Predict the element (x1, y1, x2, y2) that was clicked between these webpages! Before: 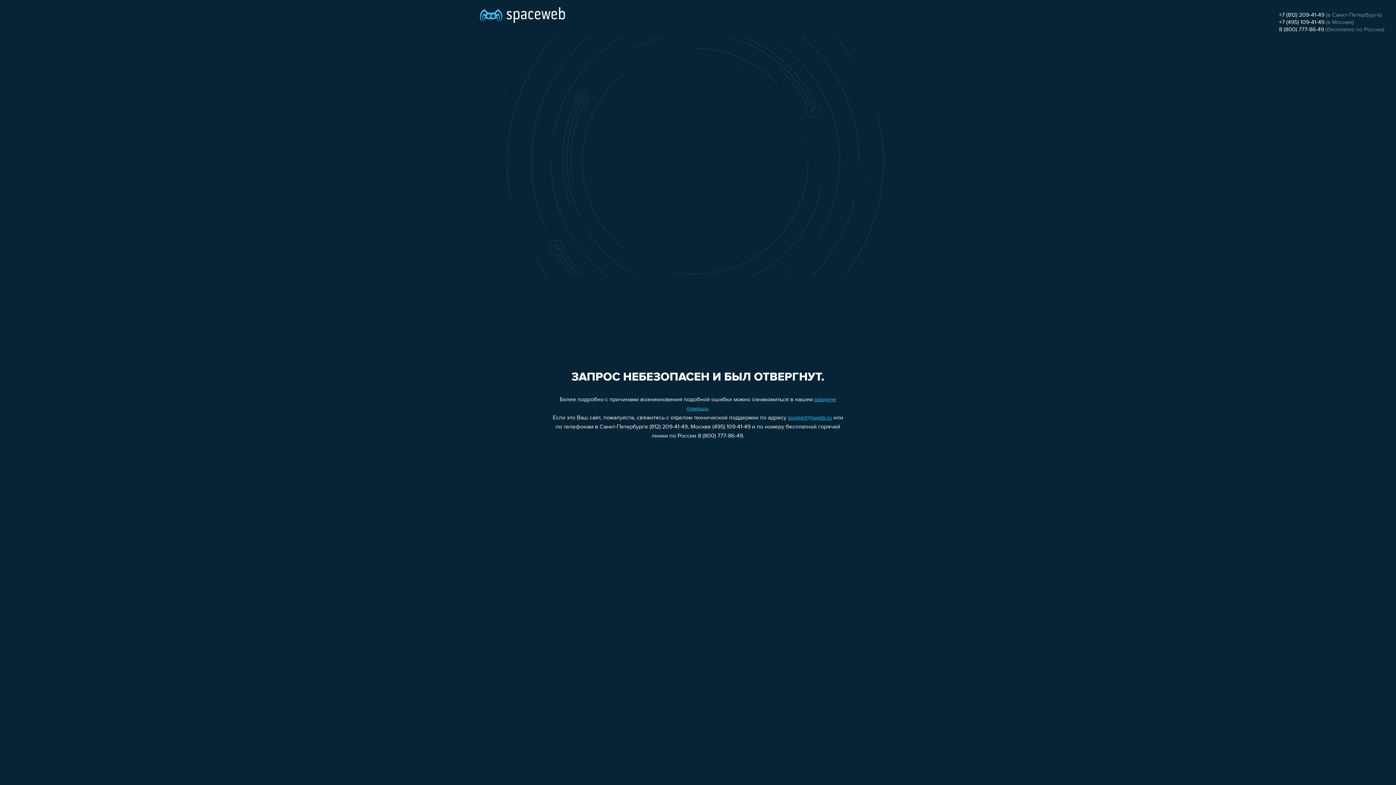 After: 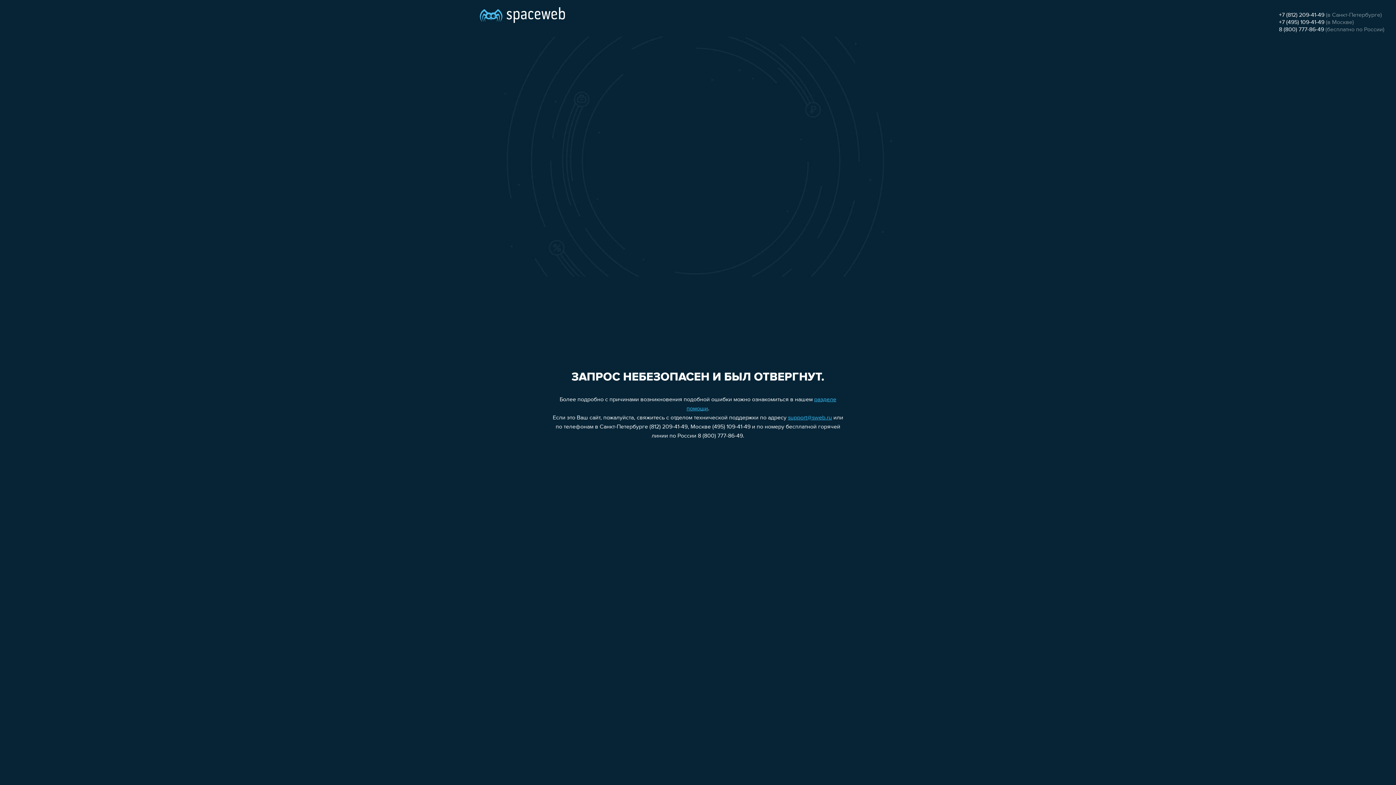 Action: label: support@sweb.ru bbox: (788, 415, 832, 421)